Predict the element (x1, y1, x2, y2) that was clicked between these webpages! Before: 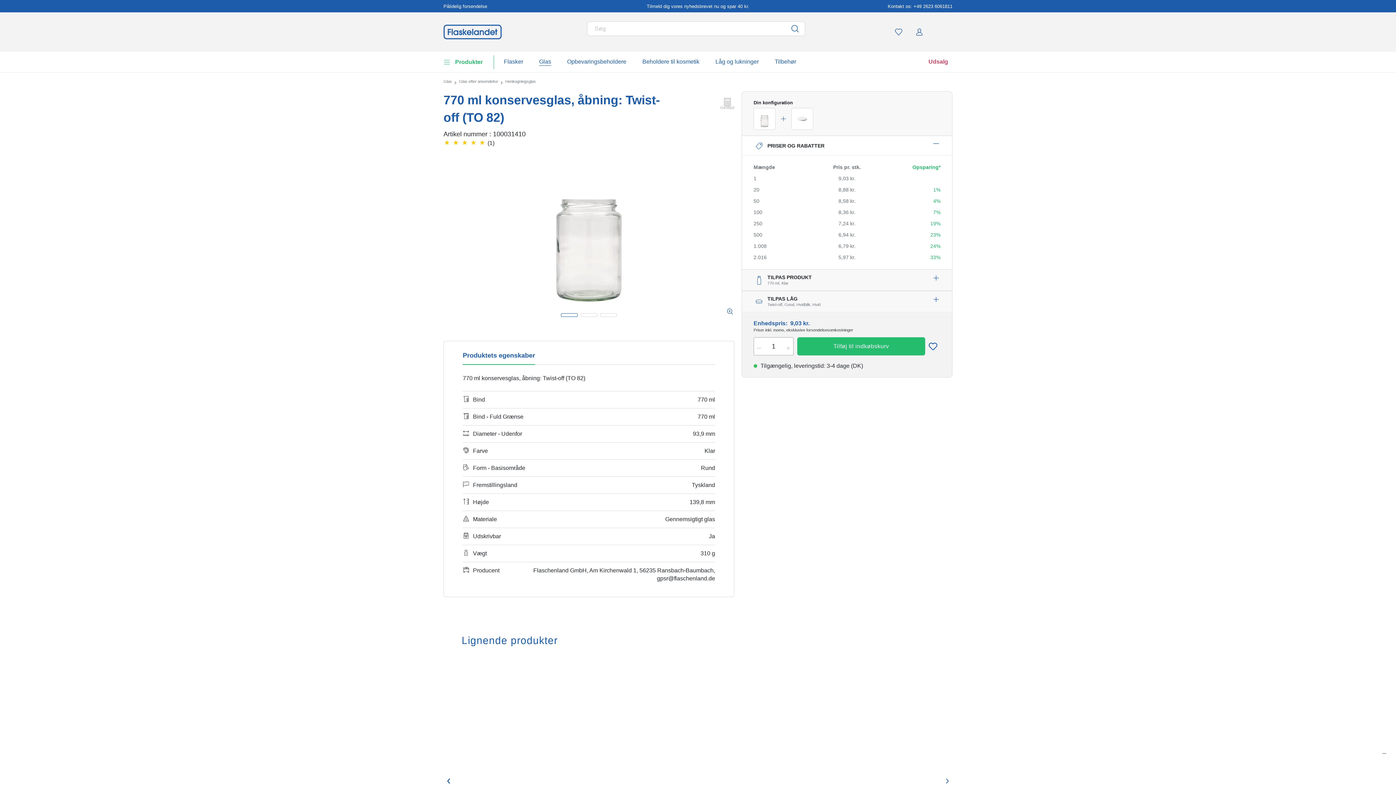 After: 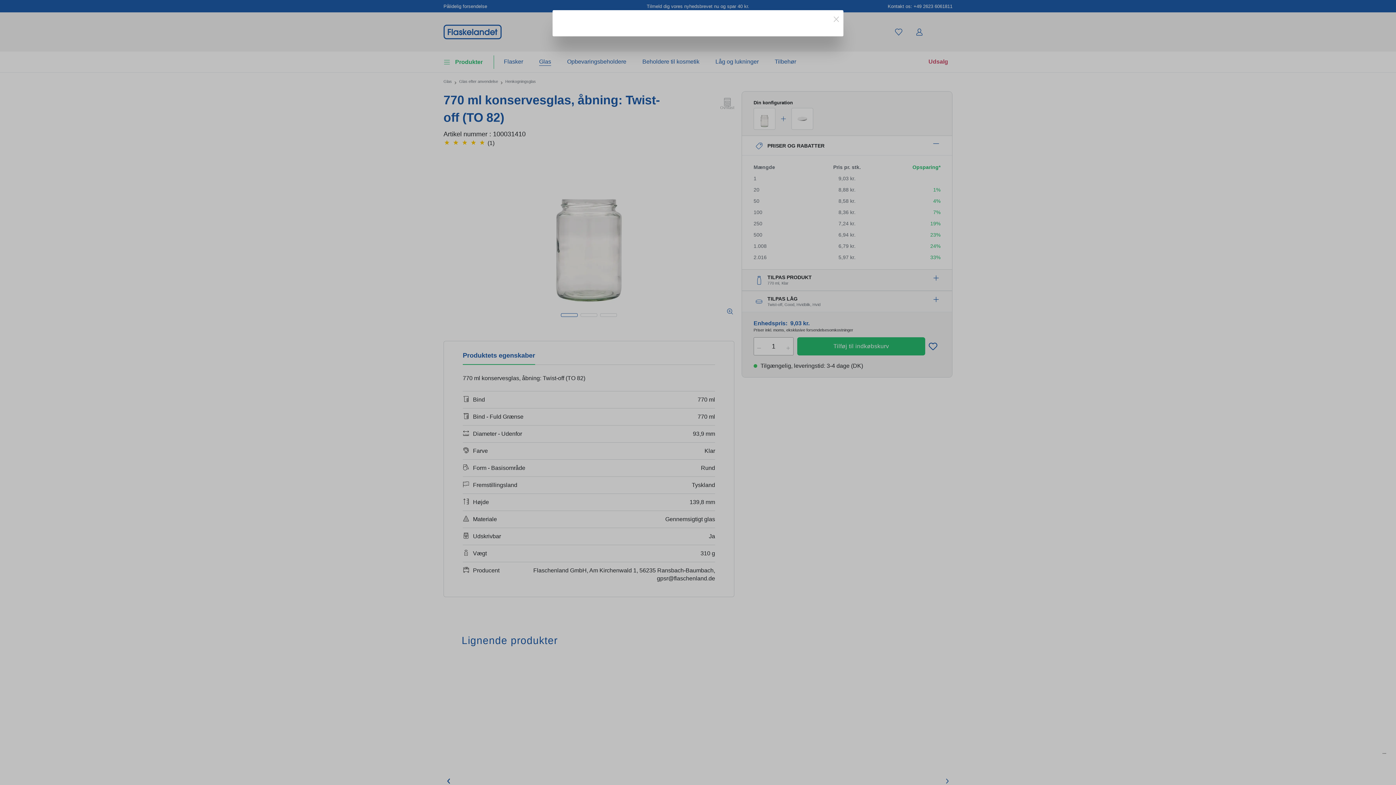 Action: bbox: (753, 327, 853, 333) label: Priser inkl. moms, eksklusive forsendelsesomkostninger